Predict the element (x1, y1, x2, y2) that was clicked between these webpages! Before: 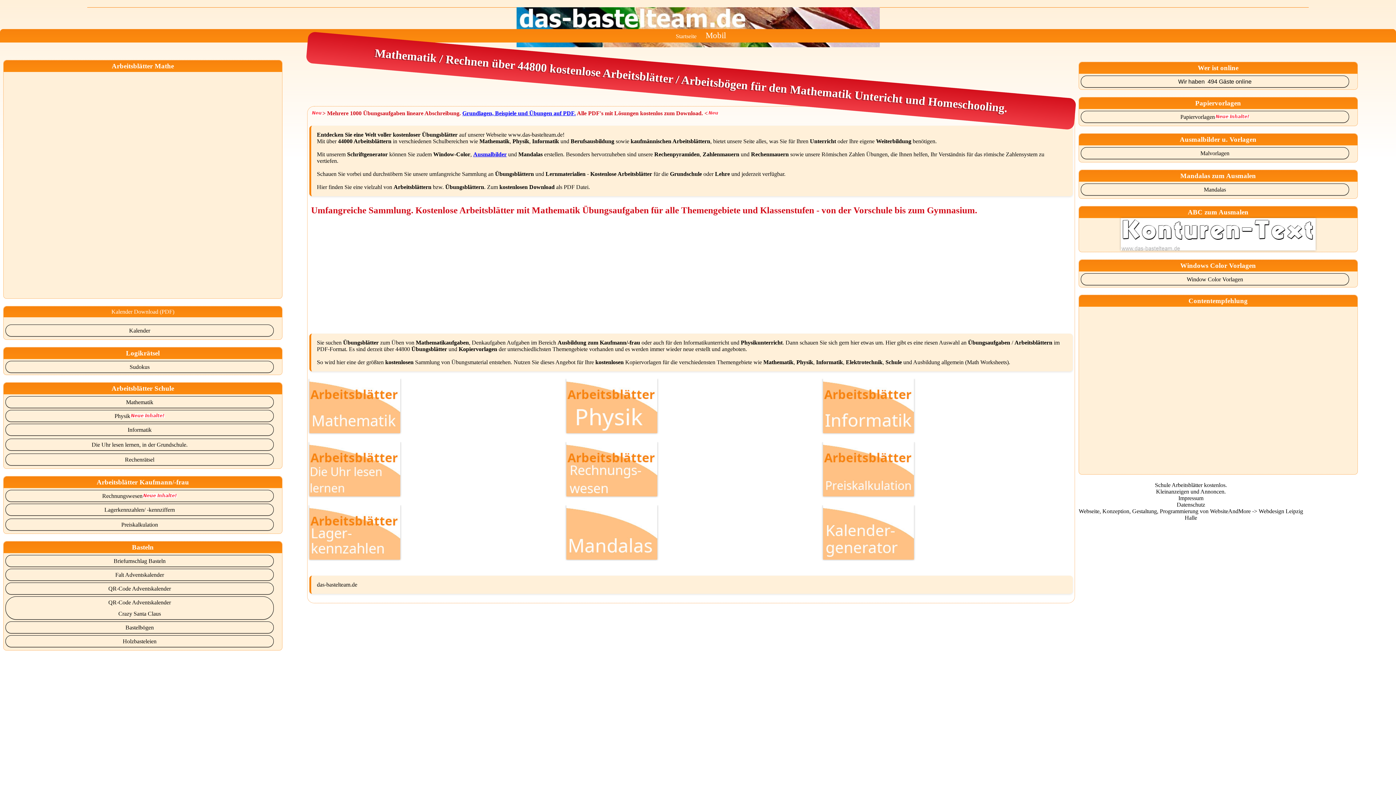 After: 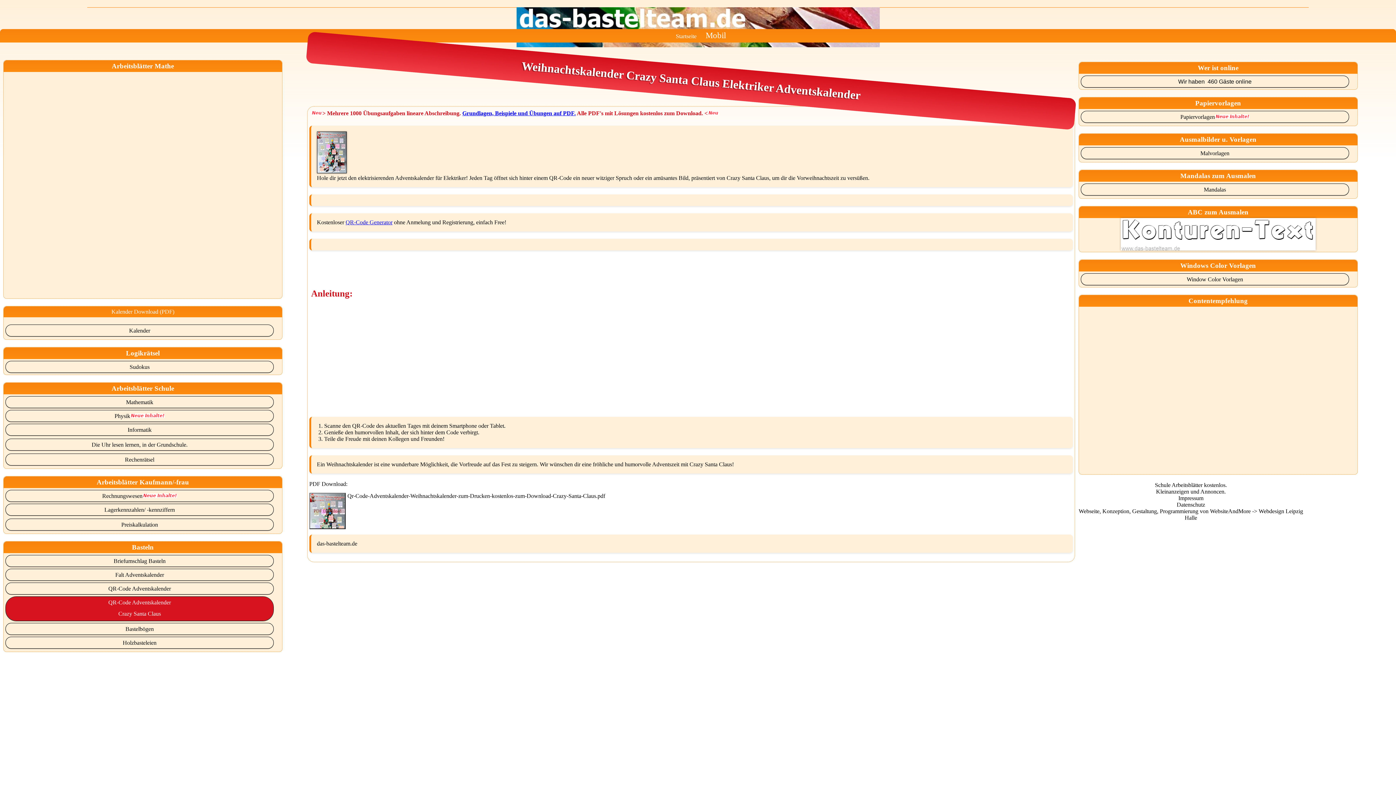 Action: bbox: (5, 596, 273, 620) label: QR-Code Adventskalender
Crazy Santa Claus